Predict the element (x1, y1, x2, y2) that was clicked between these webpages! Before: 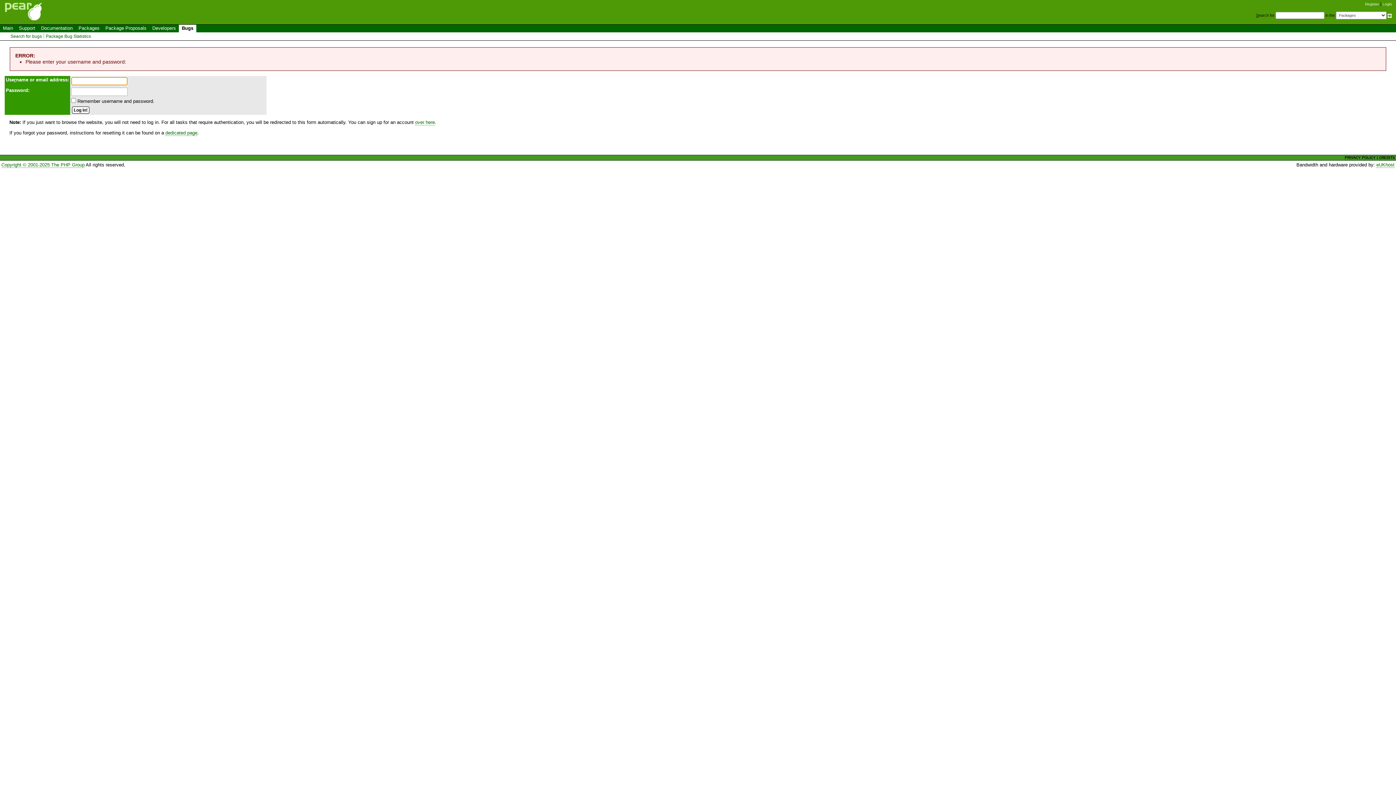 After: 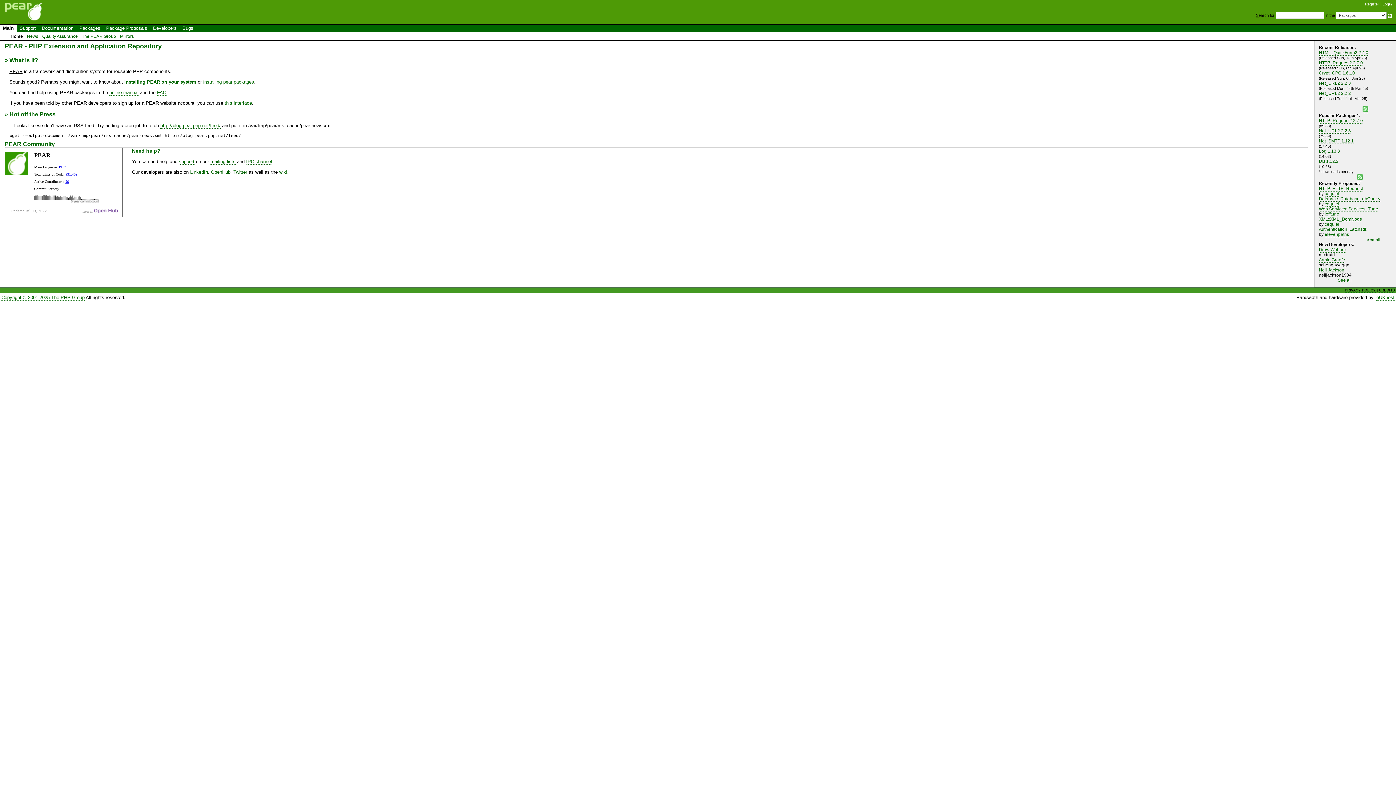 Action: bbox: (0, 18, 47, 24)